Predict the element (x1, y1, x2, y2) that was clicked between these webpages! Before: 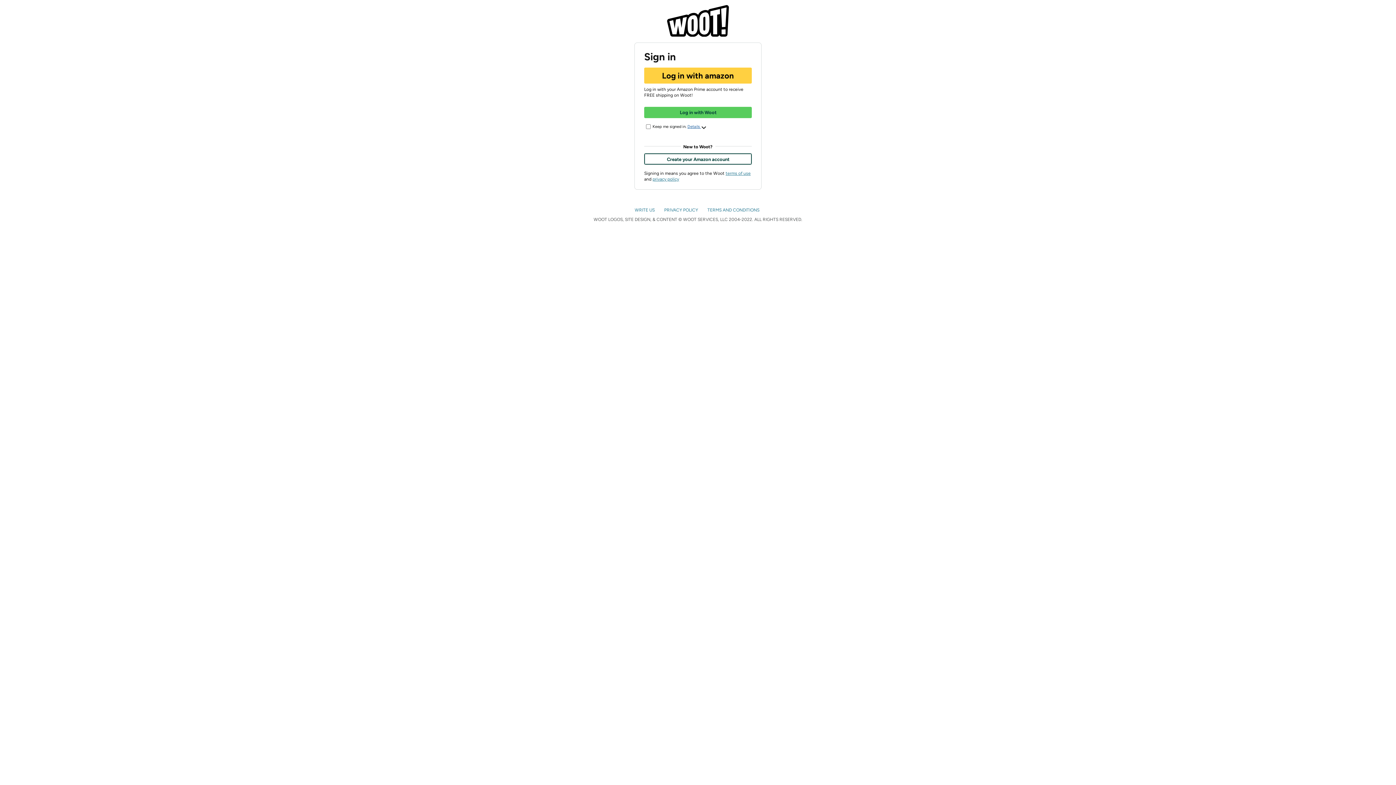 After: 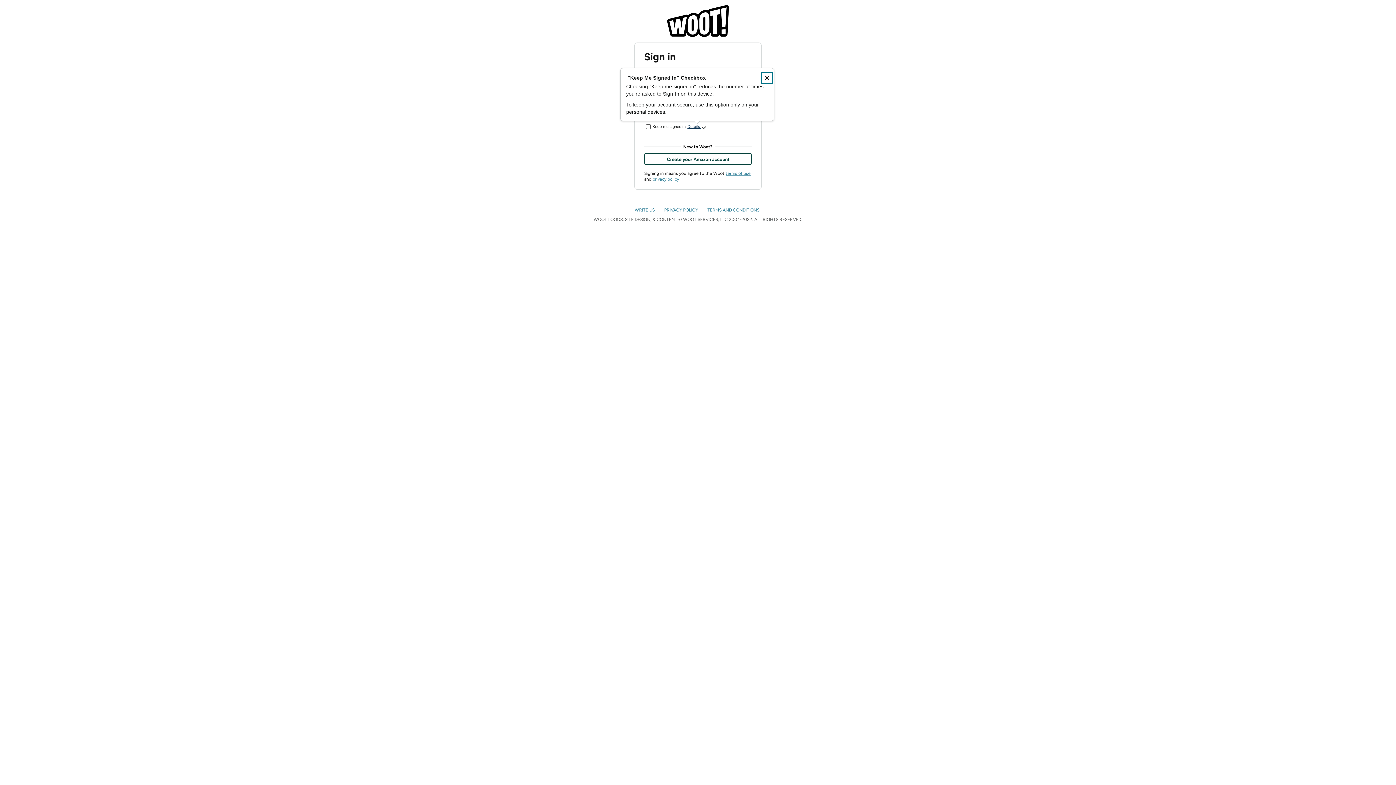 Action: bbox: (687, 123, 706, 130) label: Details about Keep Me Signed In